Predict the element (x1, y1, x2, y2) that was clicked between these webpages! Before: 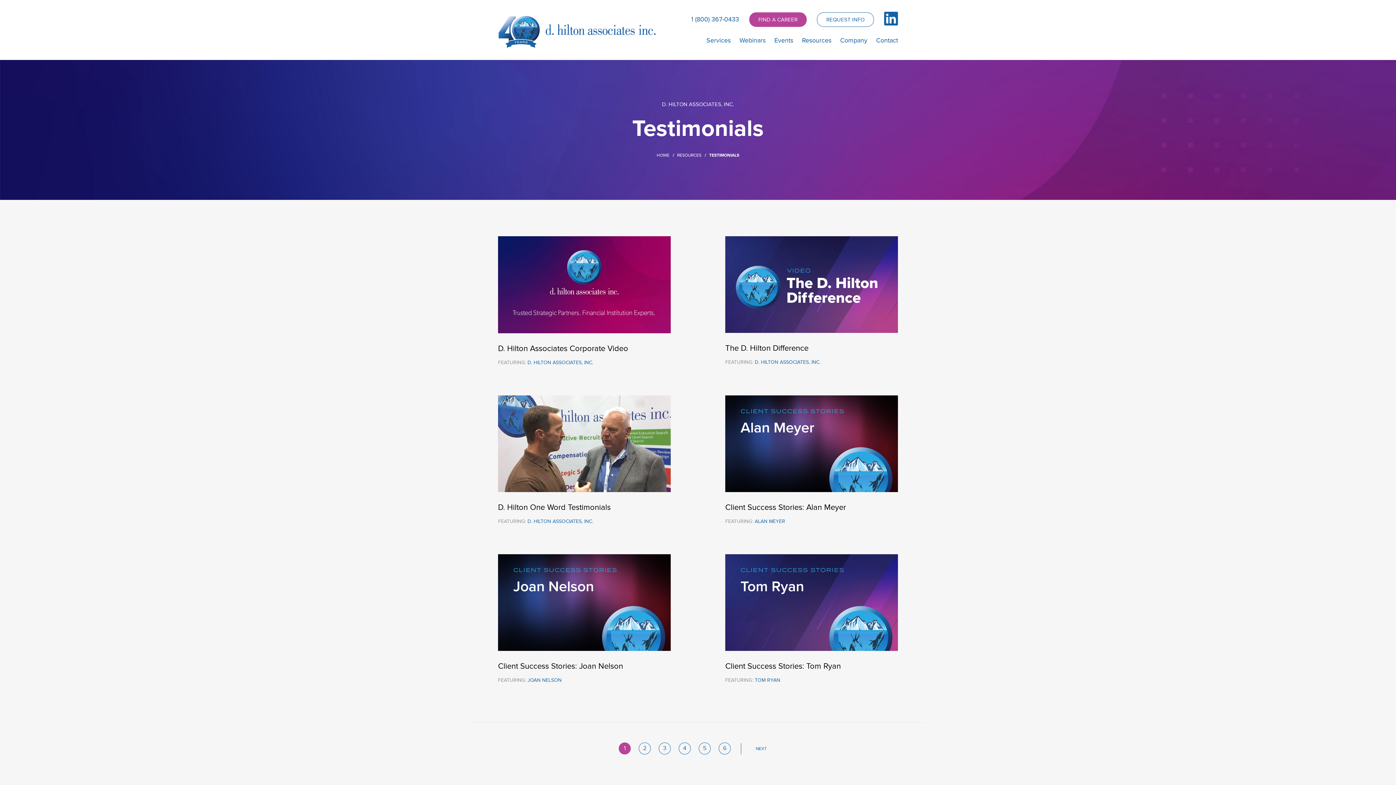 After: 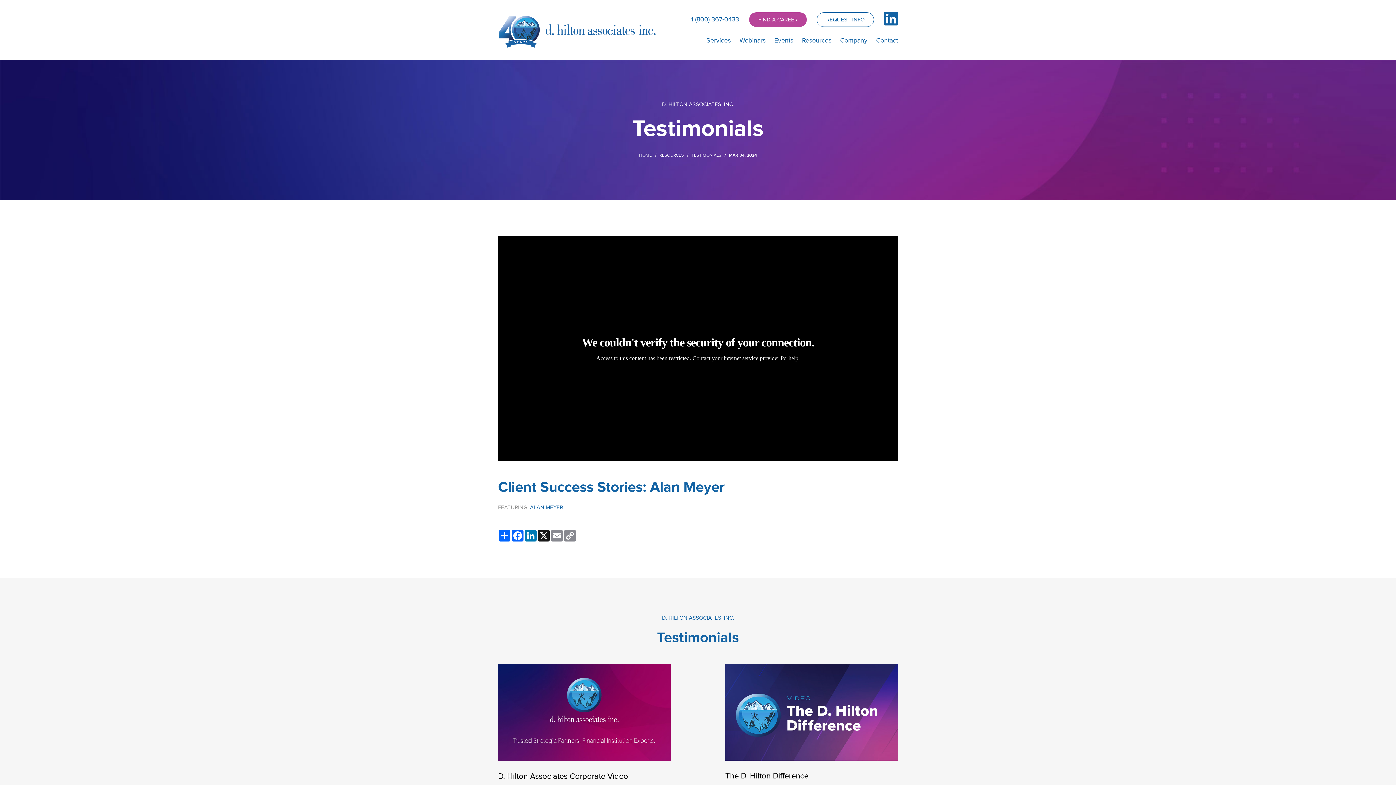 Action: bbox: (725, 503, 846, 512) label: Client Success Stories: Alan Meyer